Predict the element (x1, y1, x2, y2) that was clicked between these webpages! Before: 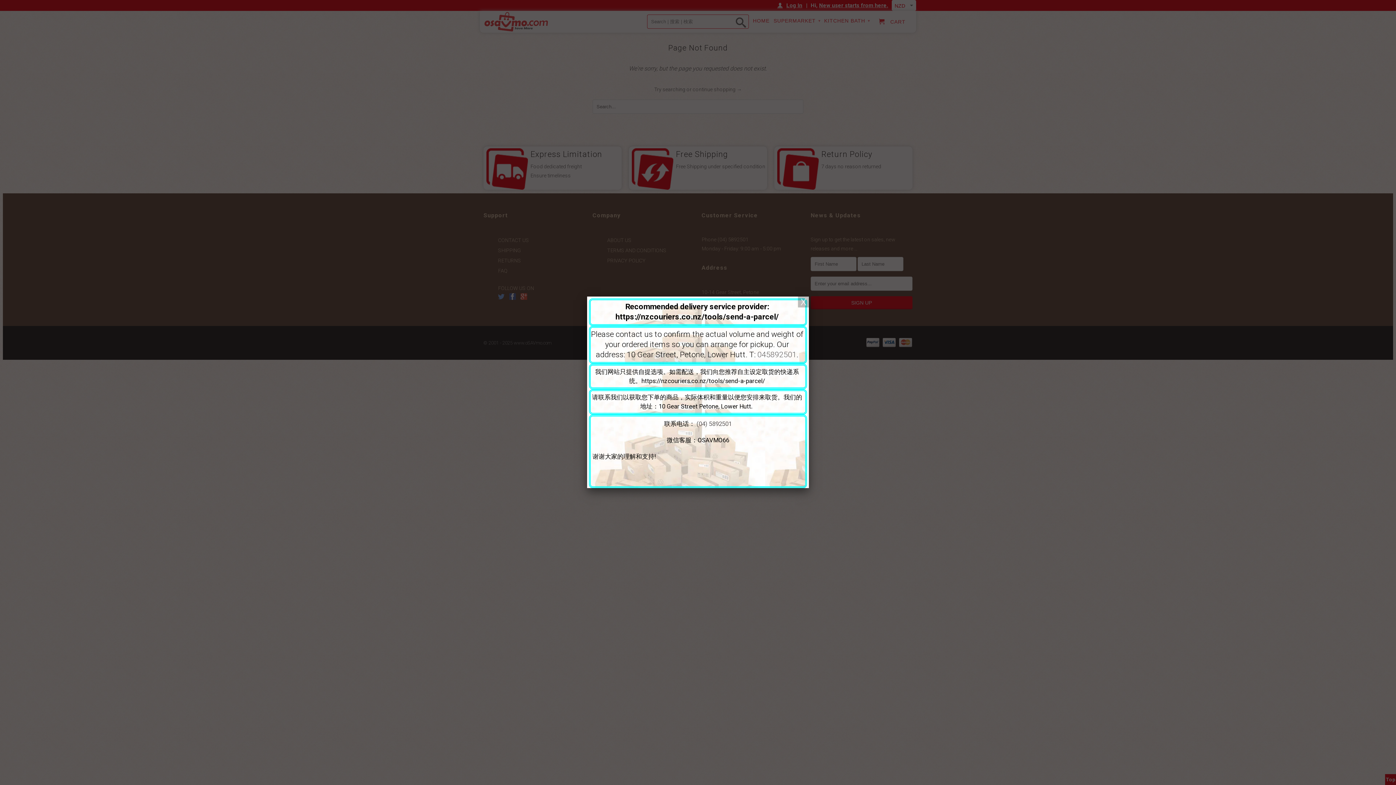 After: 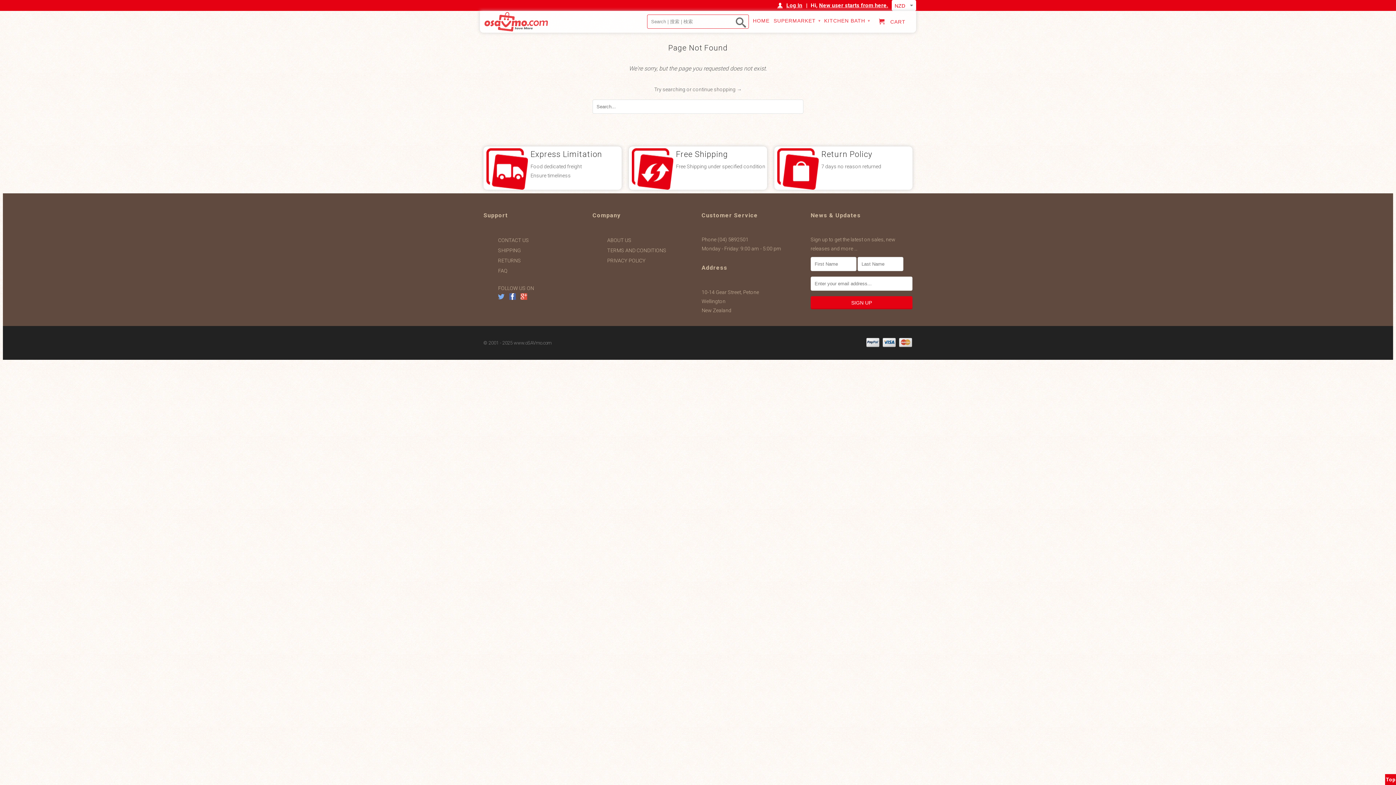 Action: bbox: (798, 296, 809, 307)